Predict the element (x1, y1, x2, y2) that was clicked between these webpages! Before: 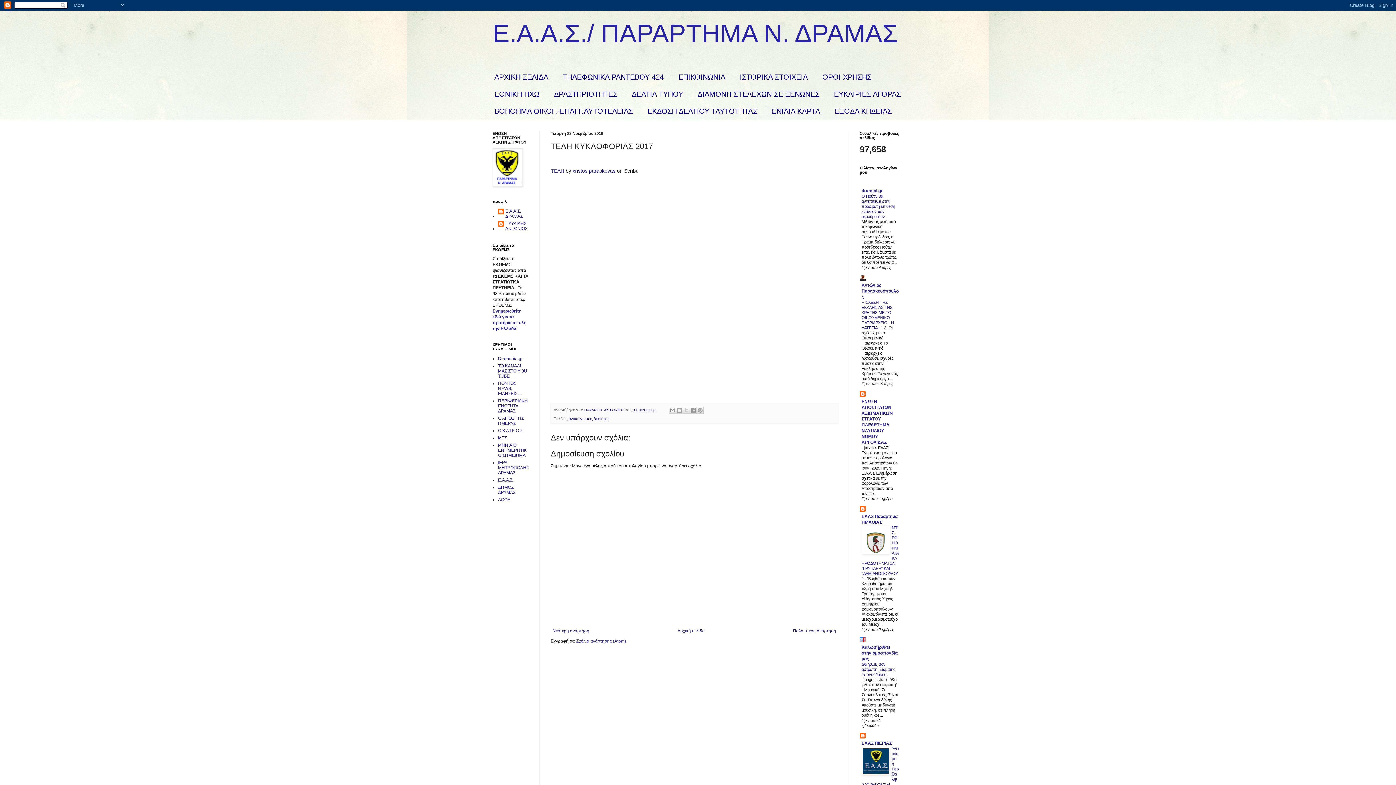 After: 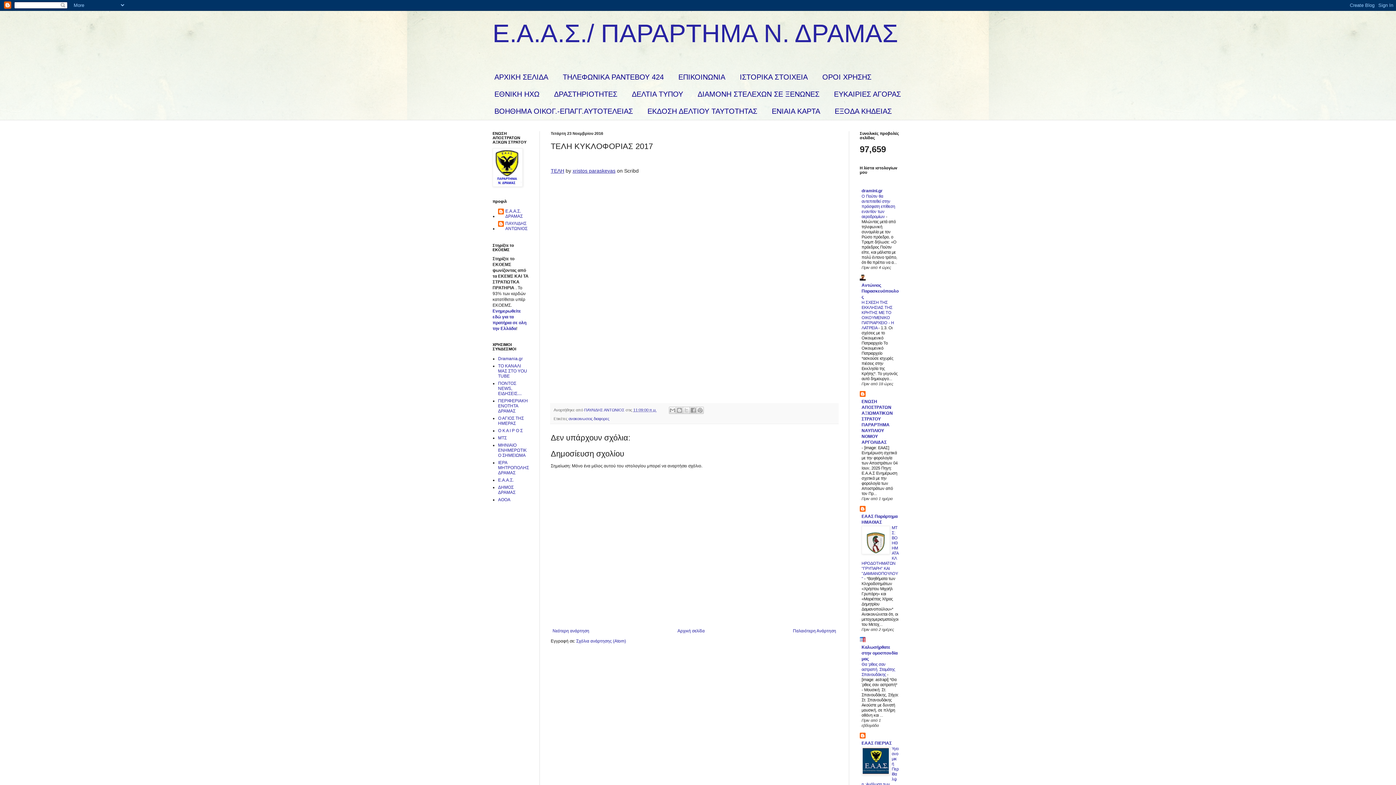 Action: bbox: (633, 407, 656, 412) label: 11:09:00 π.μ.